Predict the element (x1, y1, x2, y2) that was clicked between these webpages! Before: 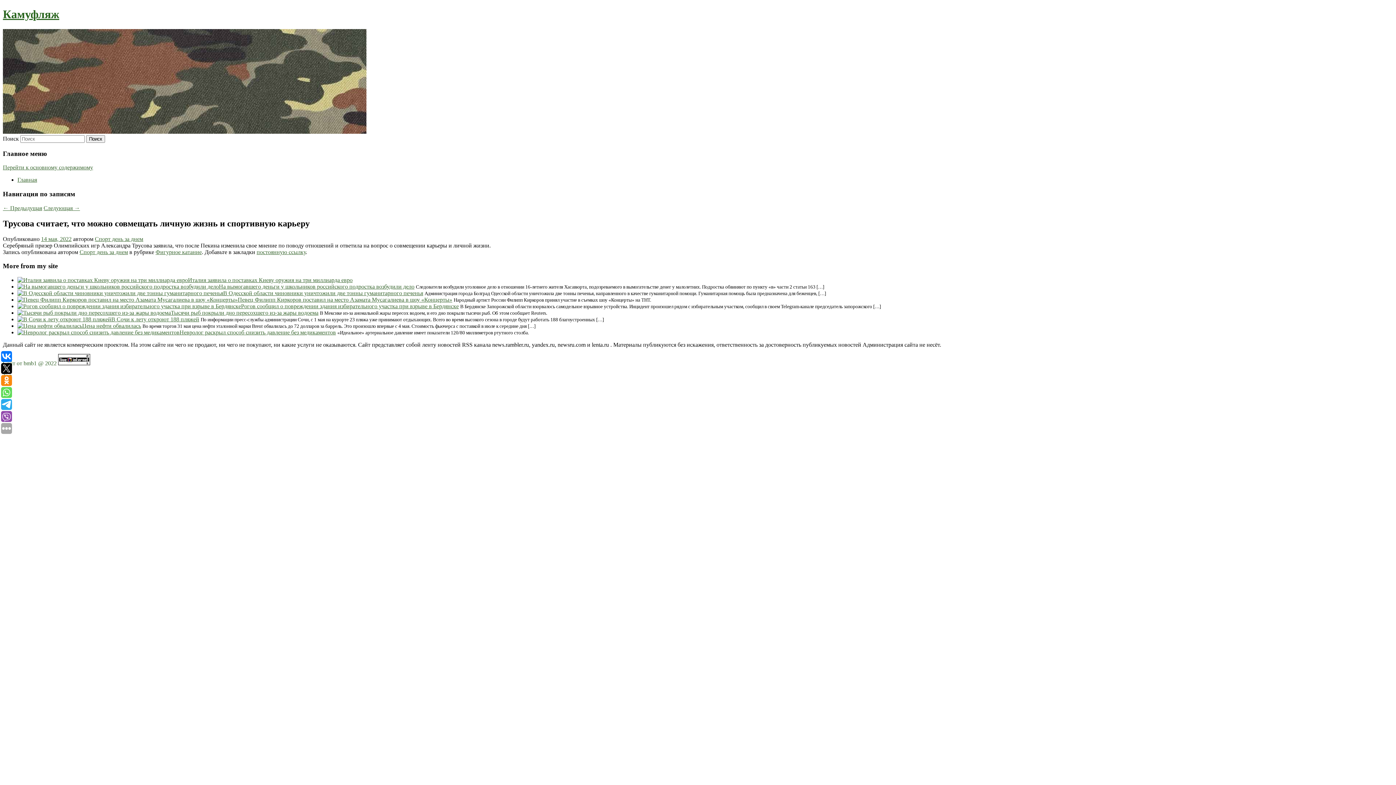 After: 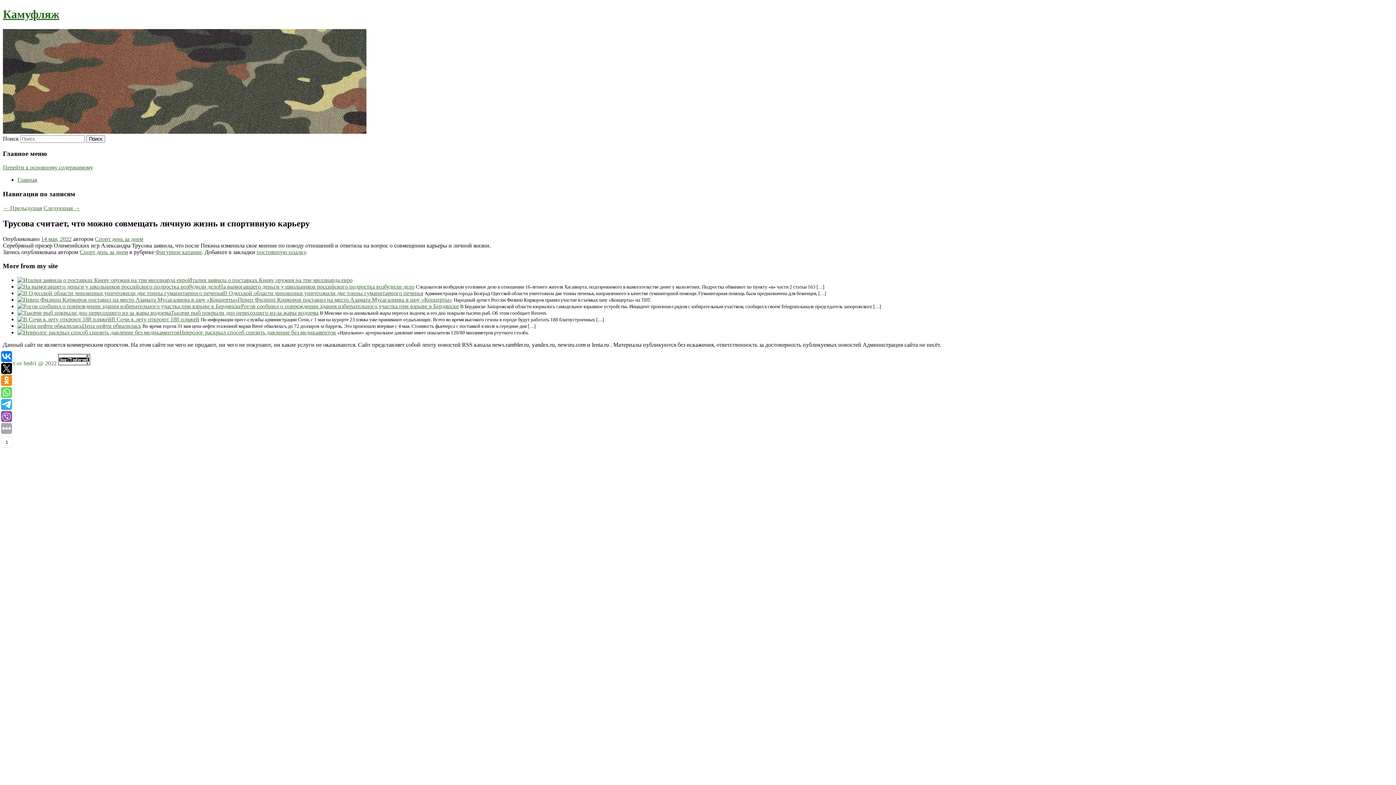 Action: bbox: (1, 363, 12, 374)